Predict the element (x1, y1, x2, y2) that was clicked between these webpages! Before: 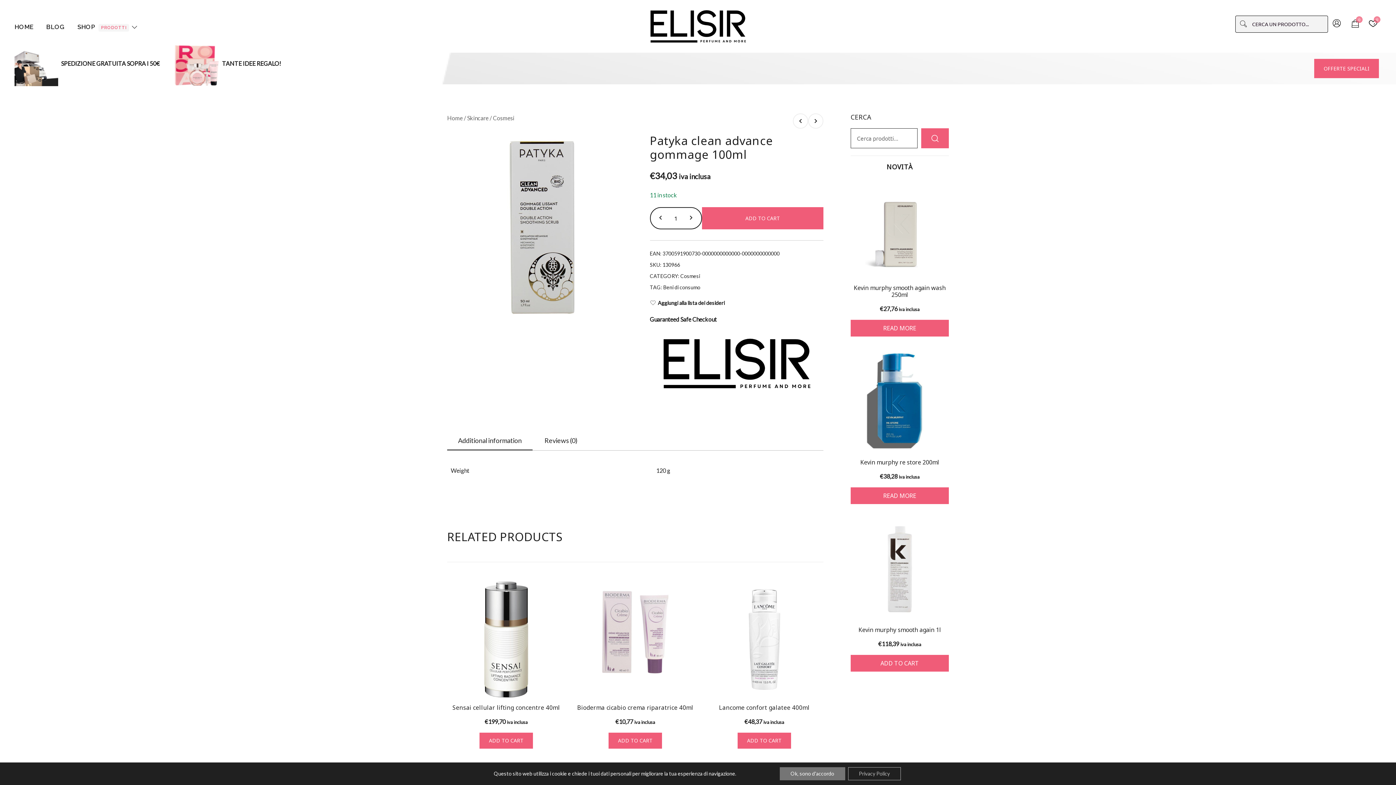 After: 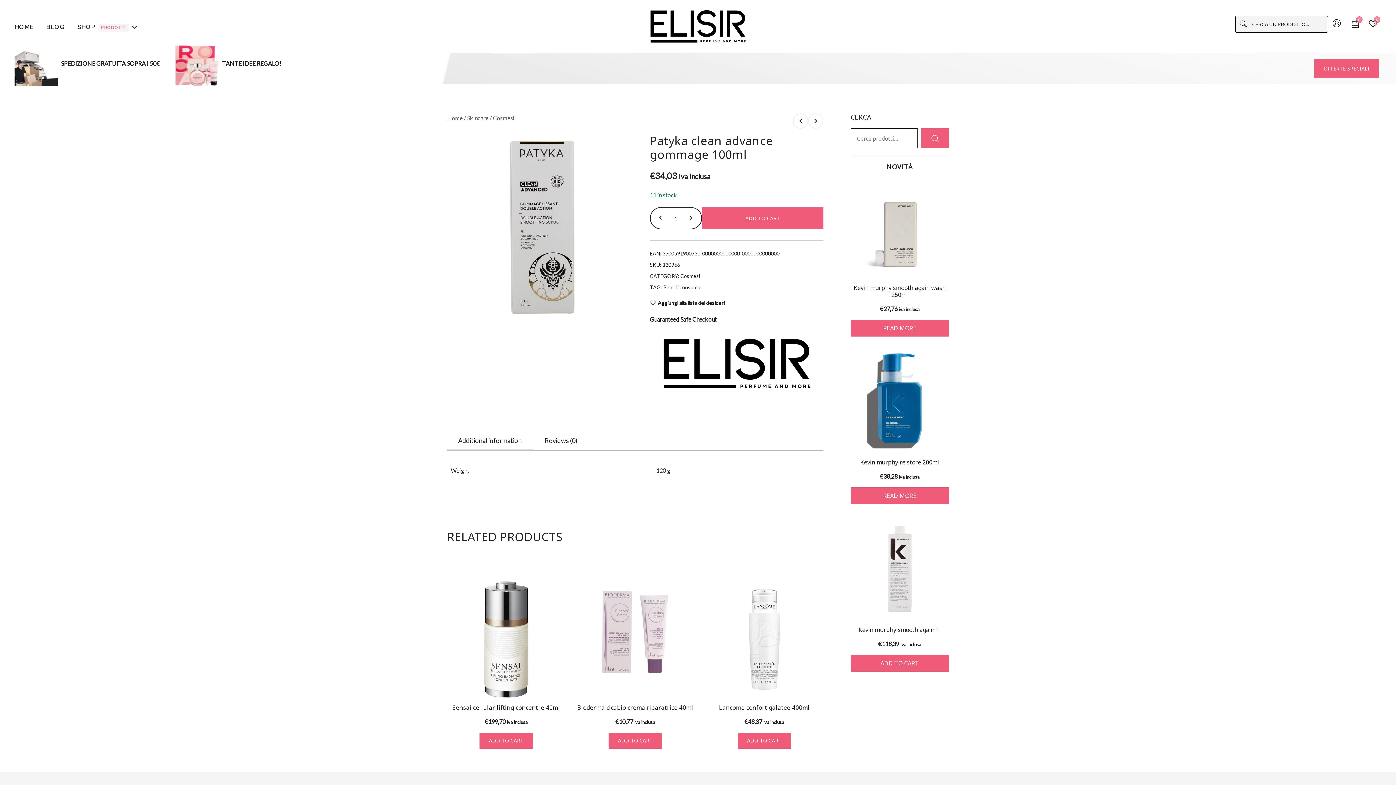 Action: bbox: (779, 767, 845, 780) label: Ok, sono d'accordo